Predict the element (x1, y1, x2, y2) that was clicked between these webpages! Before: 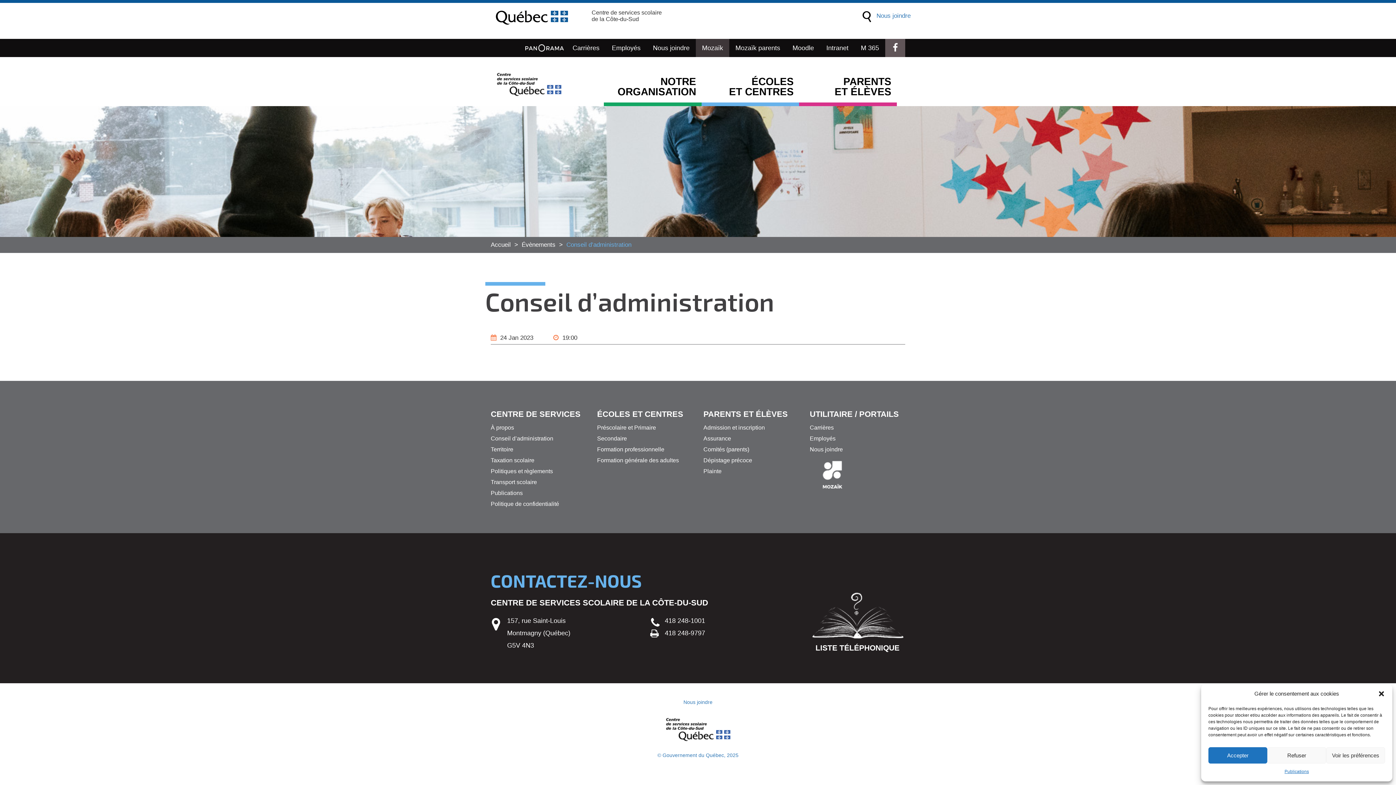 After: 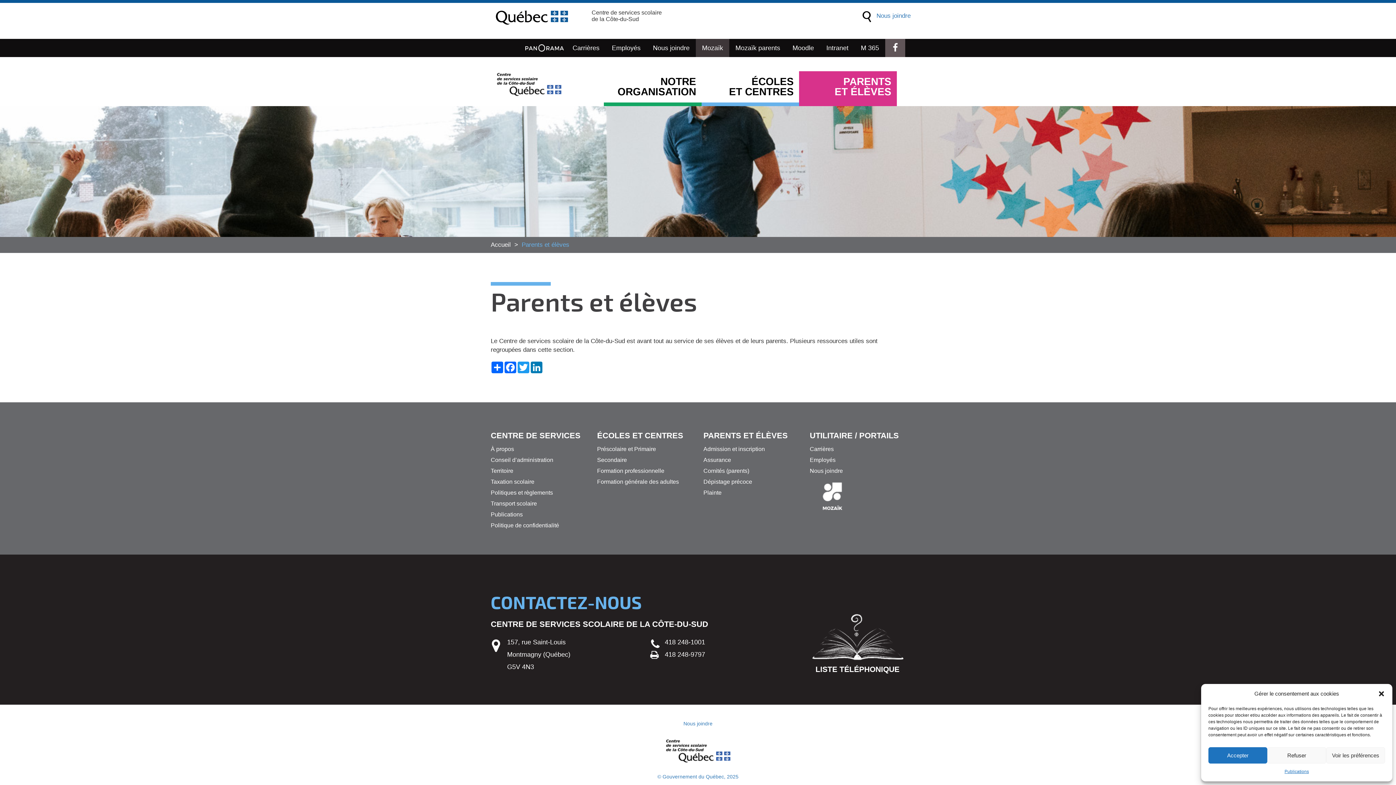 Action: label: PARENTS
ET ÉLÈVES bbox: (809, 71, 897, 102)